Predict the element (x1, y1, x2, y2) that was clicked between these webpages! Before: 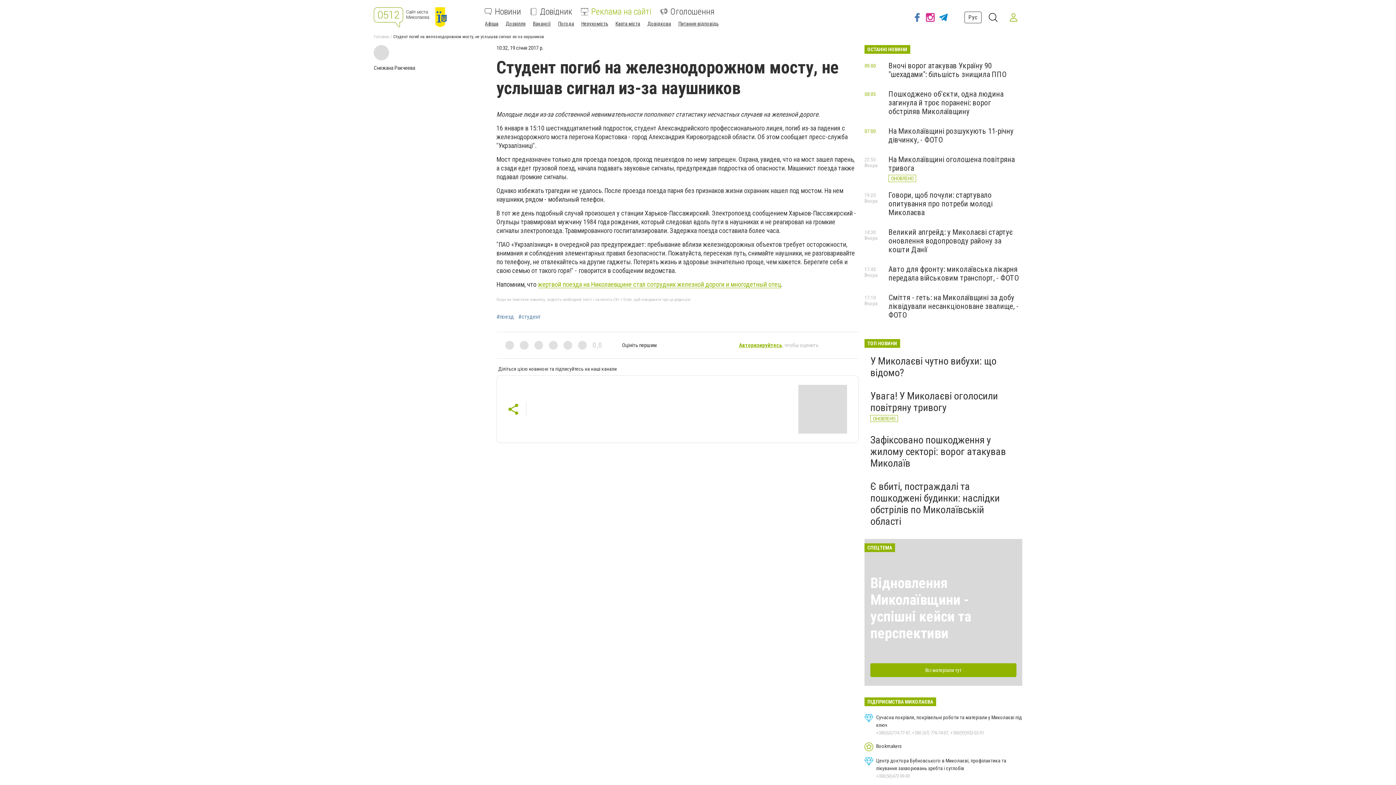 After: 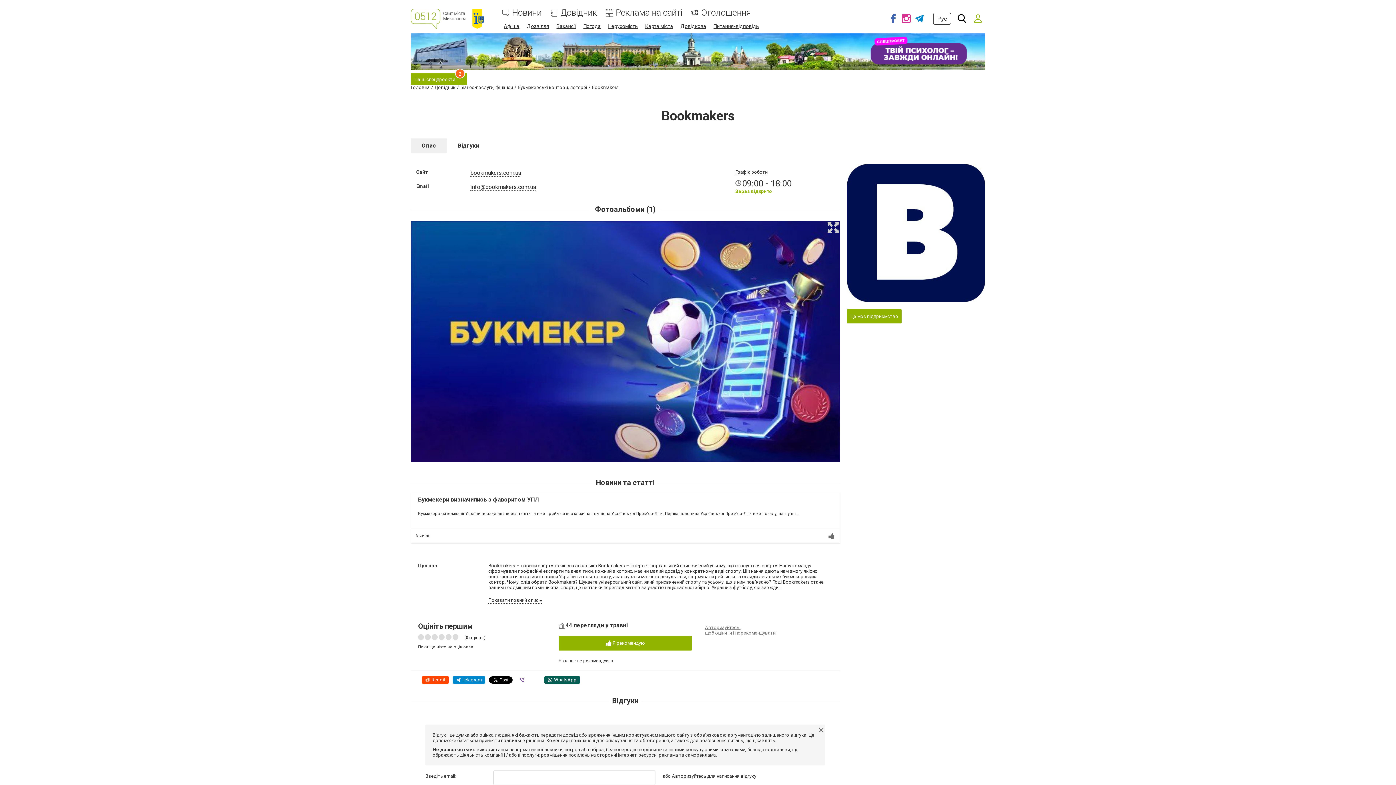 Action: bbox: (864, 742, 1022, 751) label: Bookmakers